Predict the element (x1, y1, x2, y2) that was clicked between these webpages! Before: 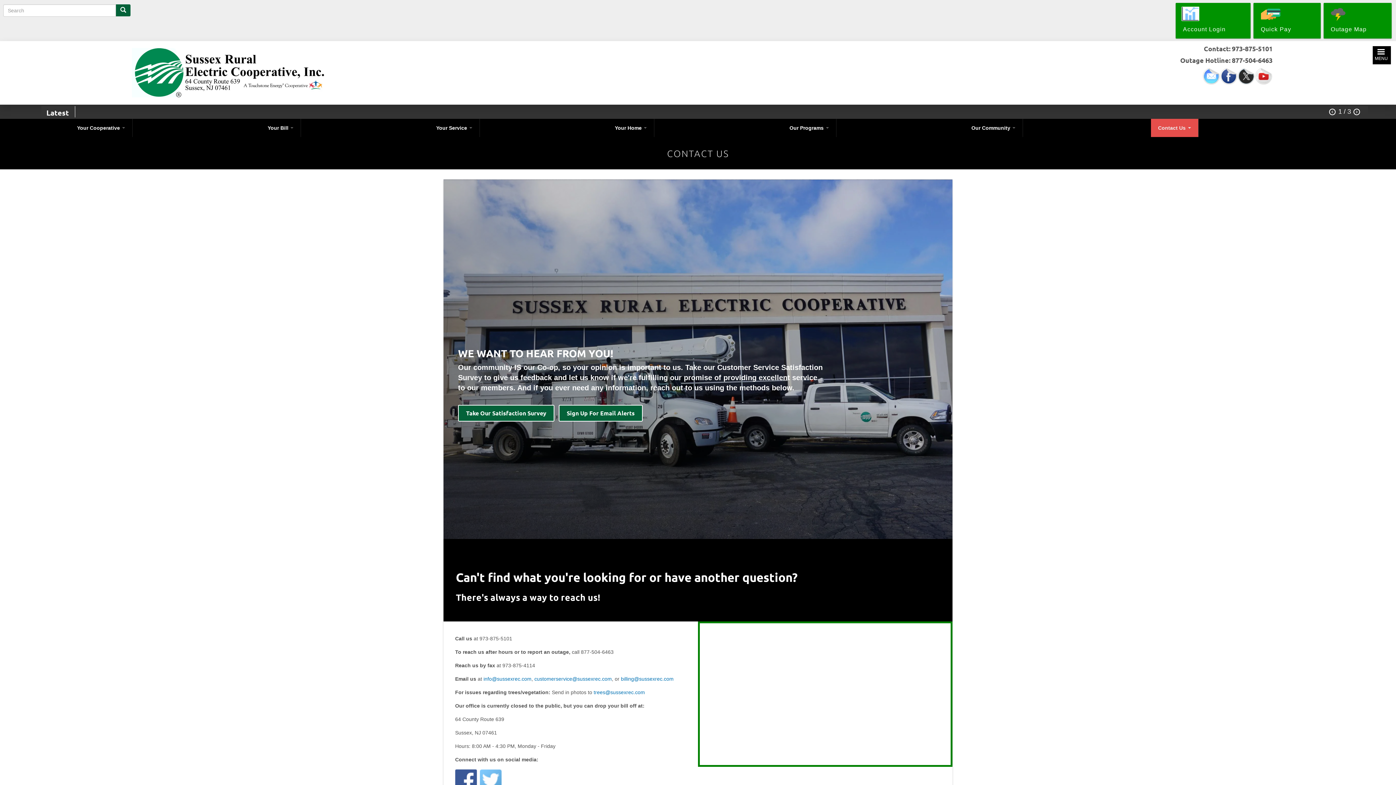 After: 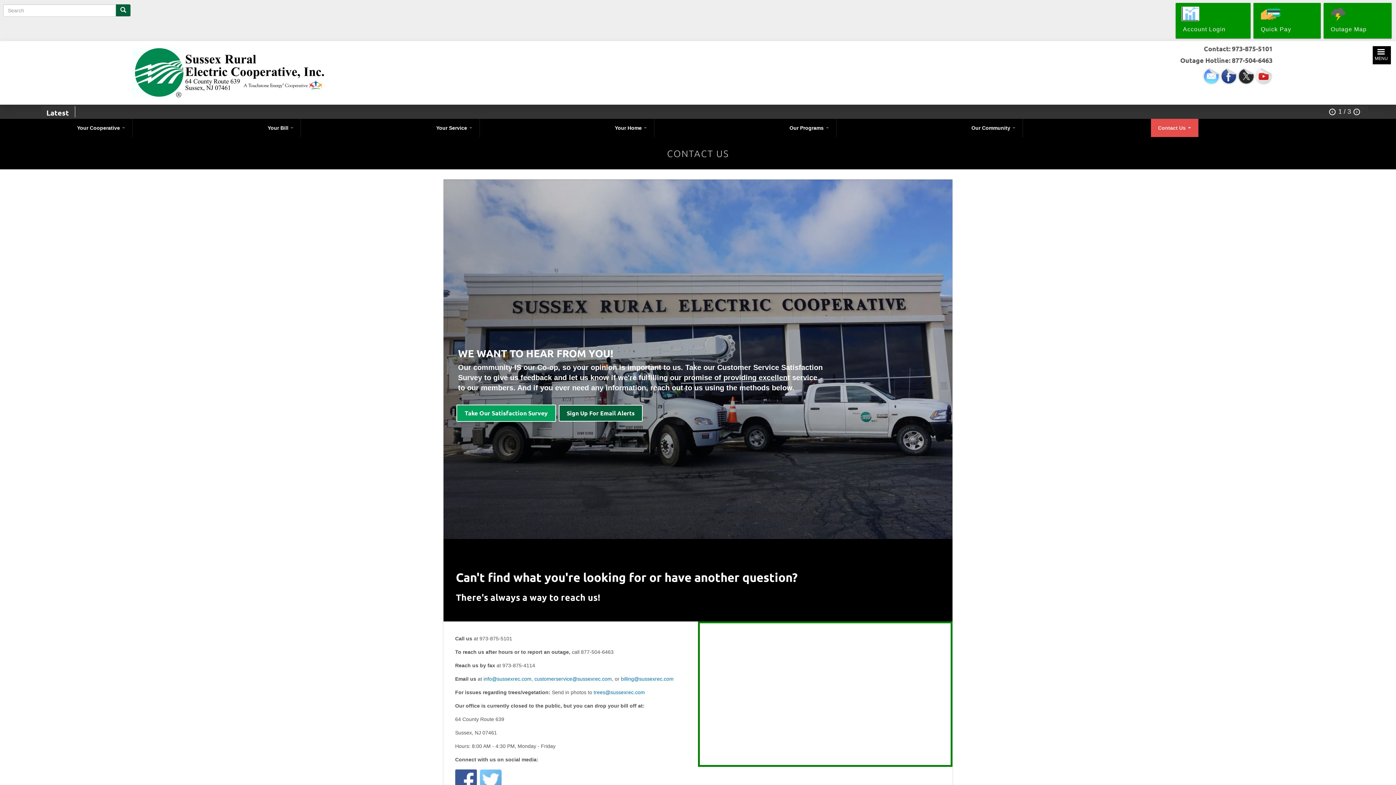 Action: bbox: (458, 405, 554, 421) label: Take Our Satisfaction Survey